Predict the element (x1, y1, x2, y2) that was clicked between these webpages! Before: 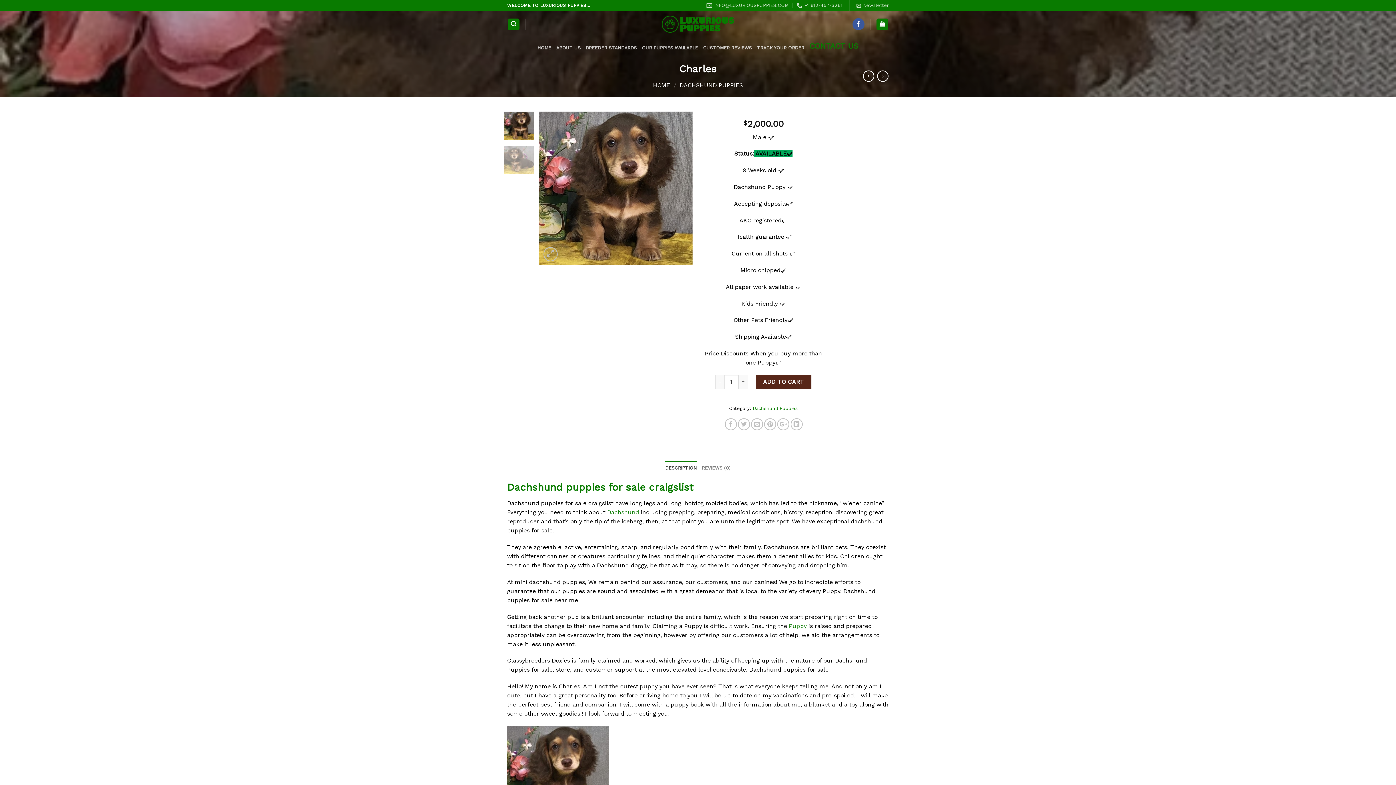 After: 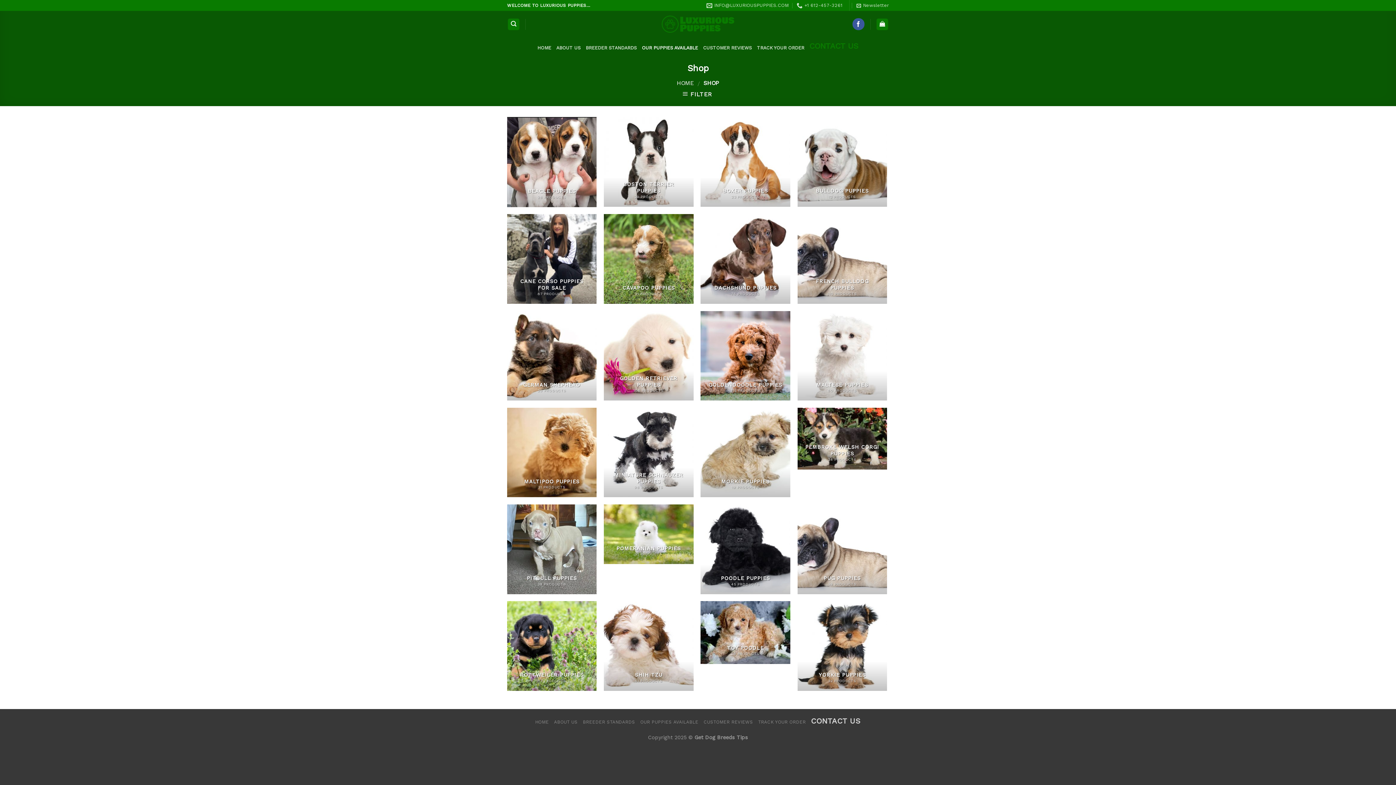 Action: label: OUR PUPPIES AVAILABLE bbox: (642, 40, 698, 55)